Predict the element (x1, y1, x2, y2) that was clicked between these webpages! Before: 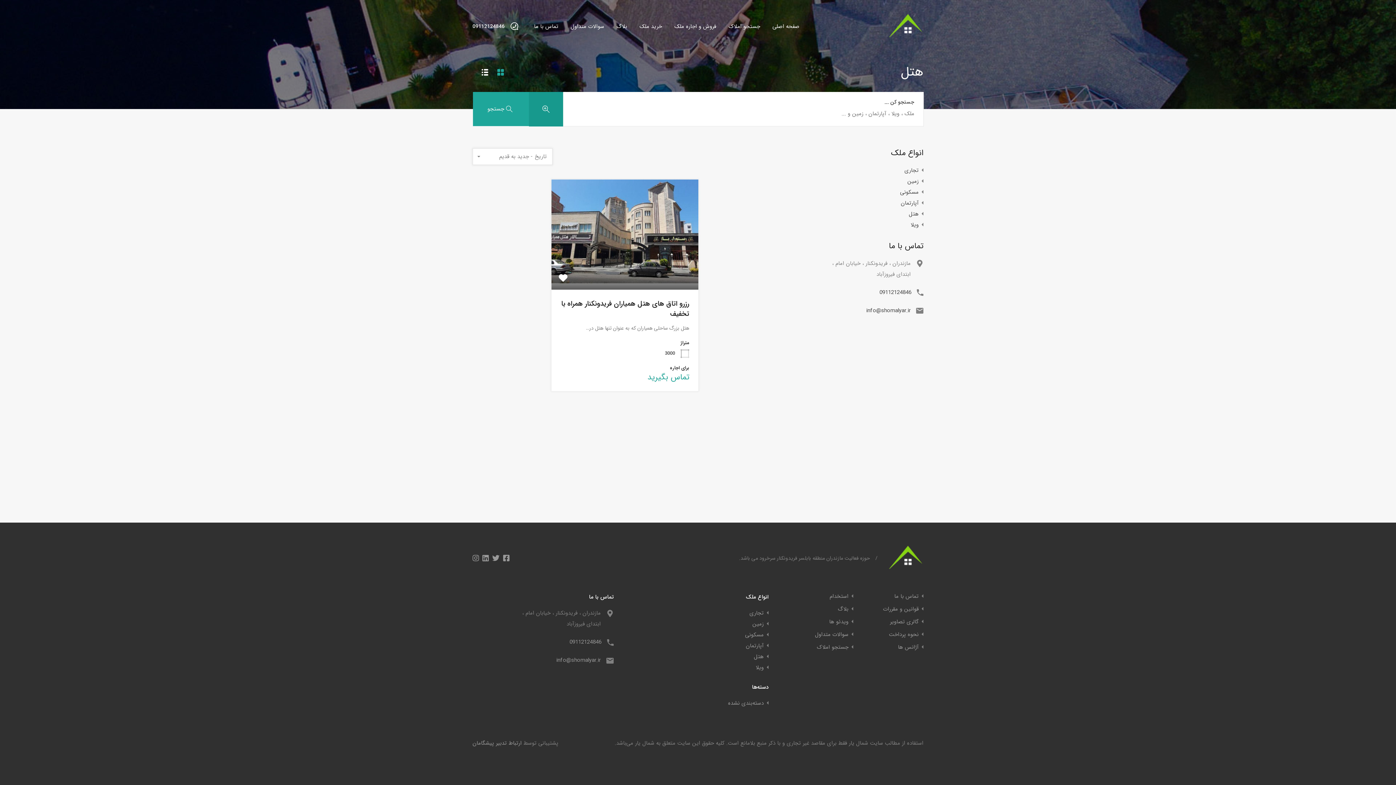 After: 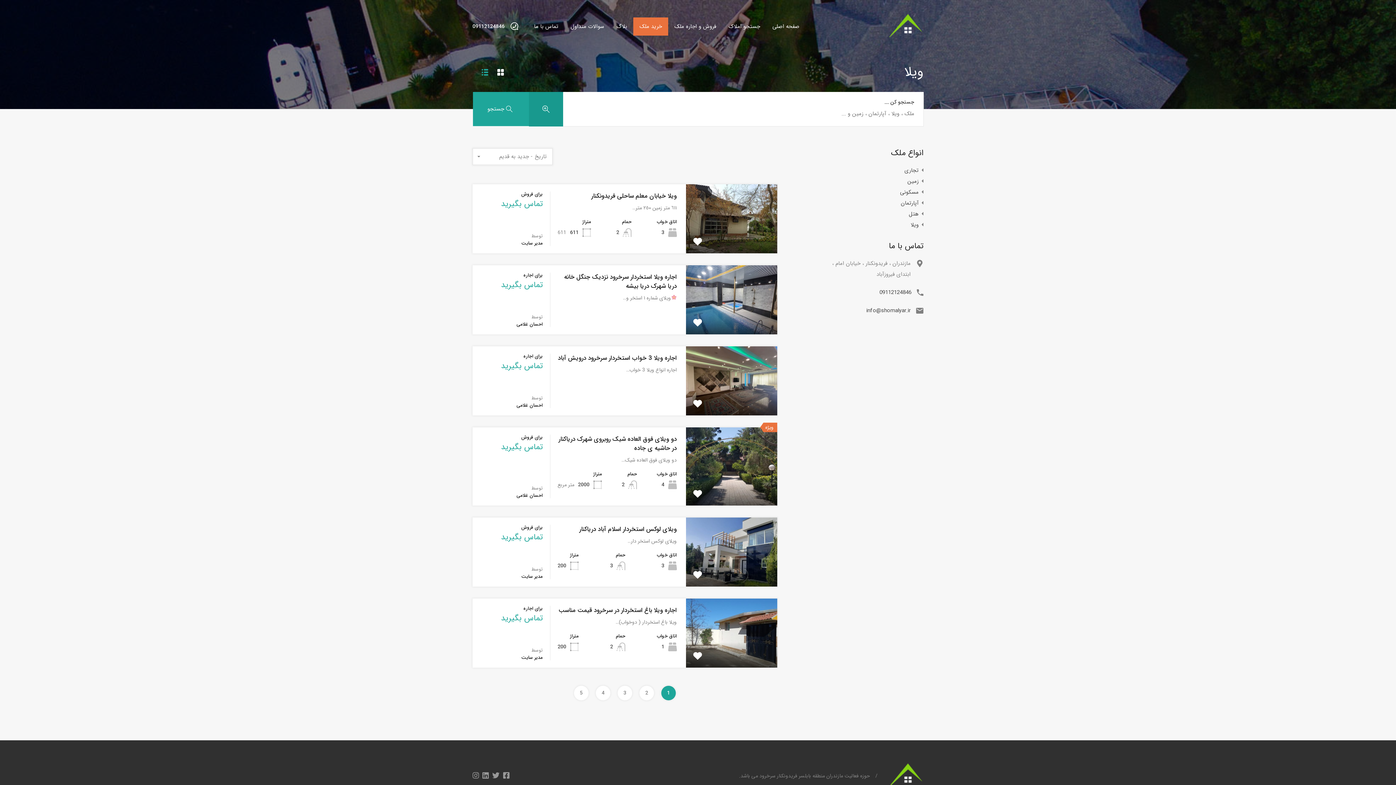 Action: label: ویلا bbox: (755, 662, 763, 673)